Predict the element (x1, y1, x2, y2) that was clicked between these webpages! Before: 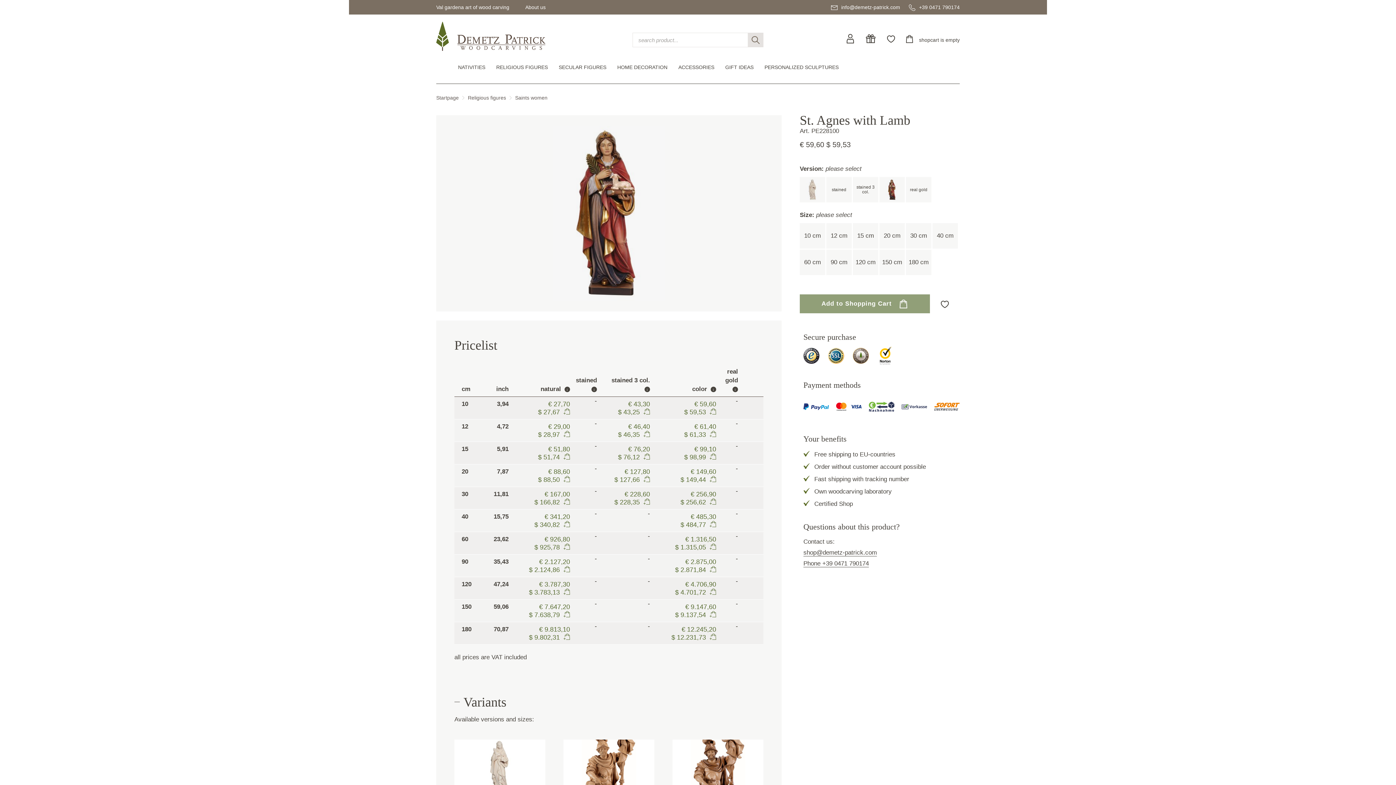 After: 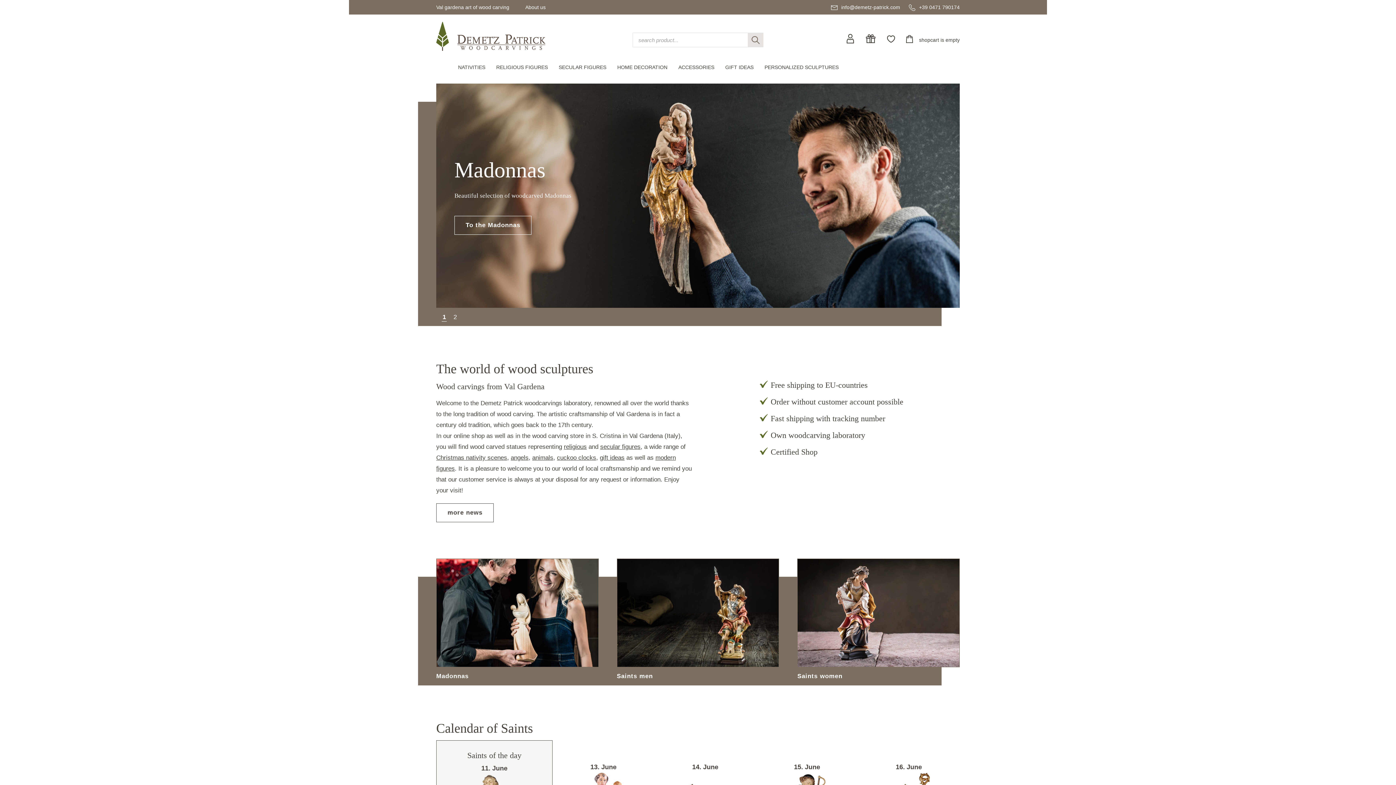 Action: bbox: (885, 32, 897, 44)